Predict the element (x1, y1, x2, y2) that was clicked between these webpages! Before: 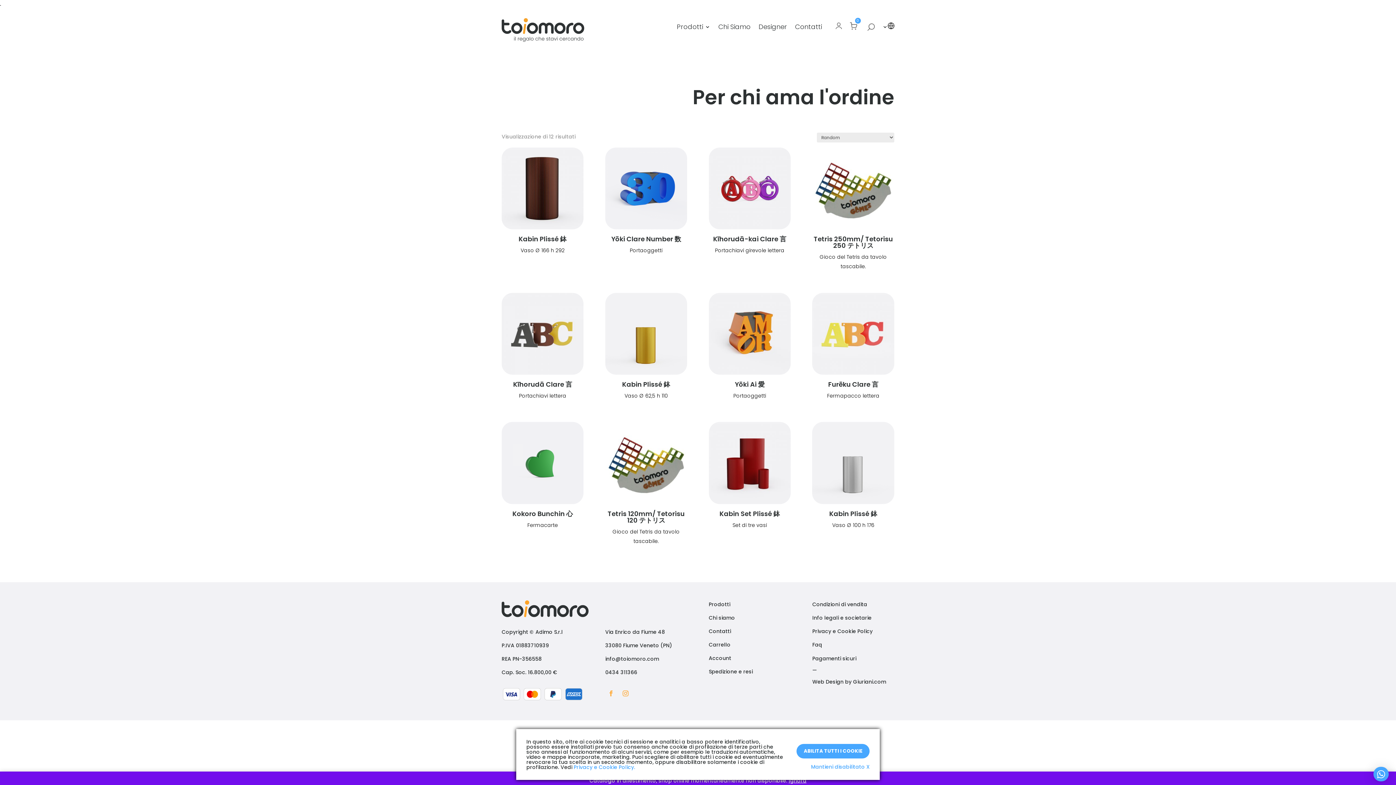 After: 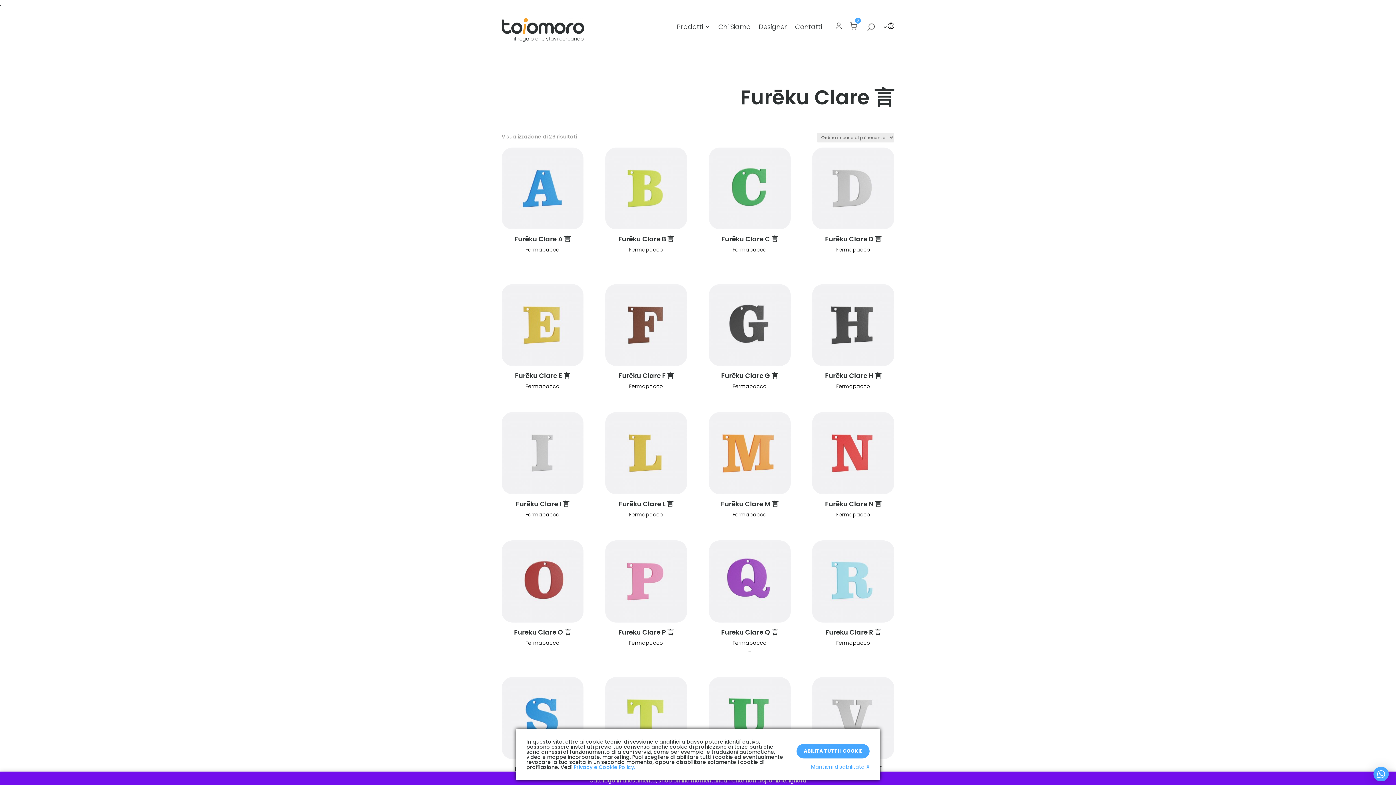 Action: bbox: (812, 292, 894, 400) label: Furēku Clare 言
Fermapacco lettera